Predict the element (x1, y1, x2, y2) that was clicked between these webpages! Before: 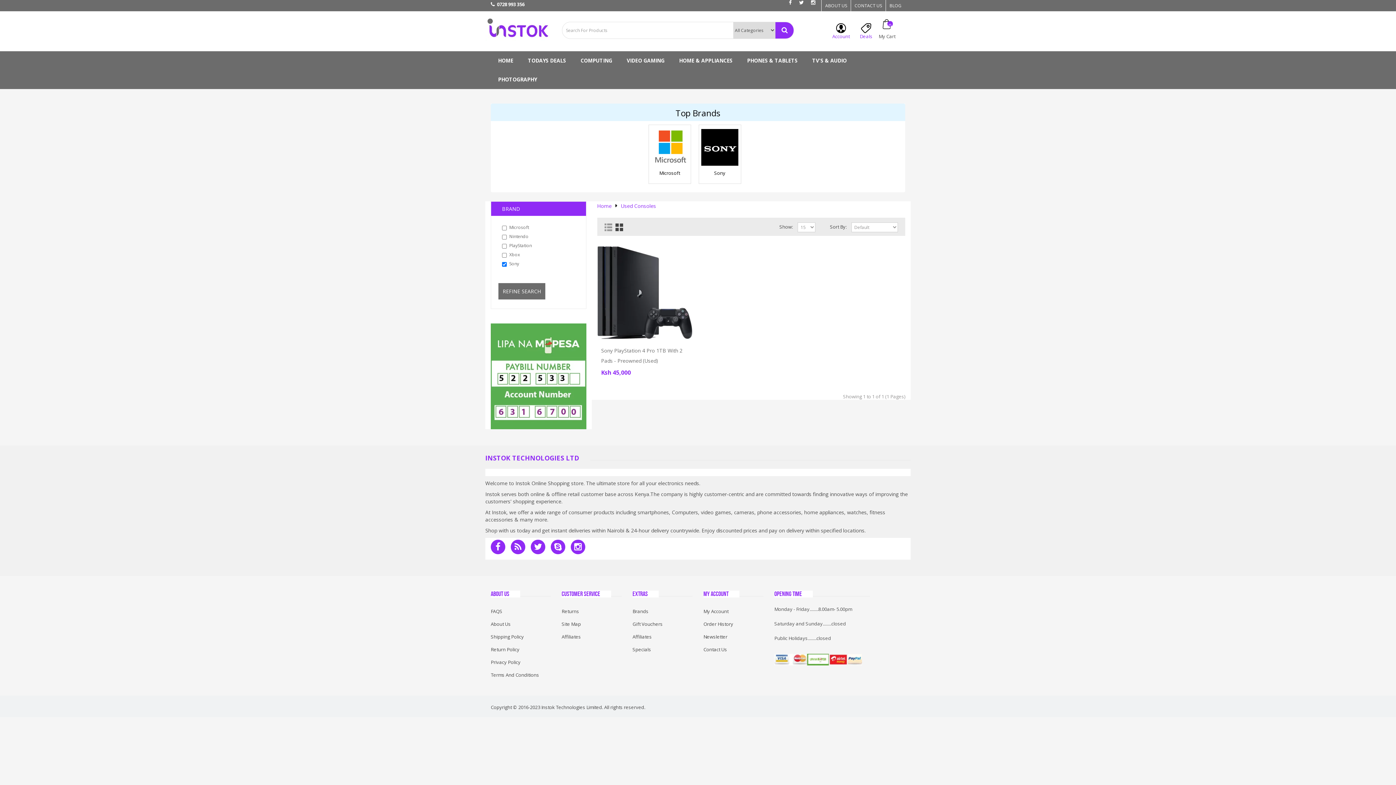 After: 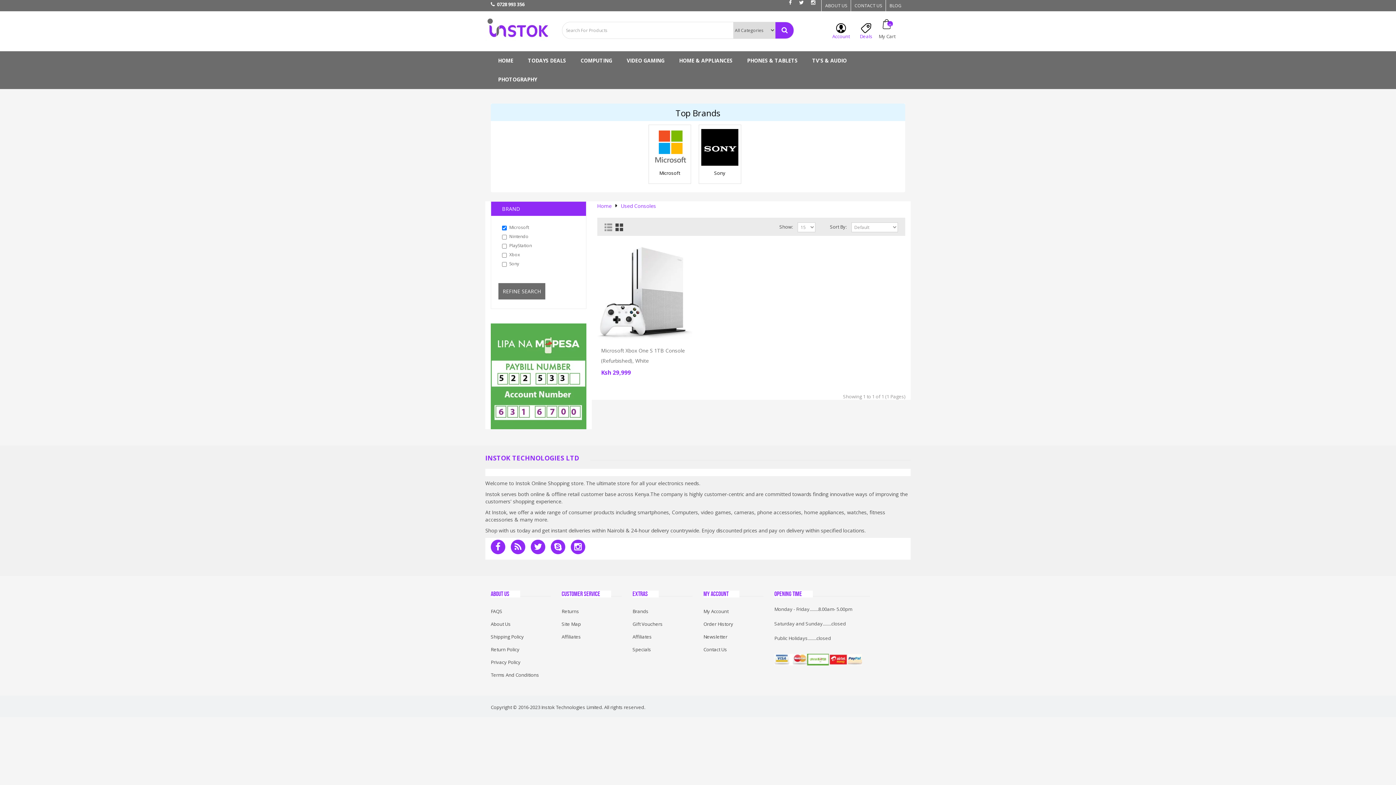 Action: bbox: (648, 141, 690, 183) label: Microsoft